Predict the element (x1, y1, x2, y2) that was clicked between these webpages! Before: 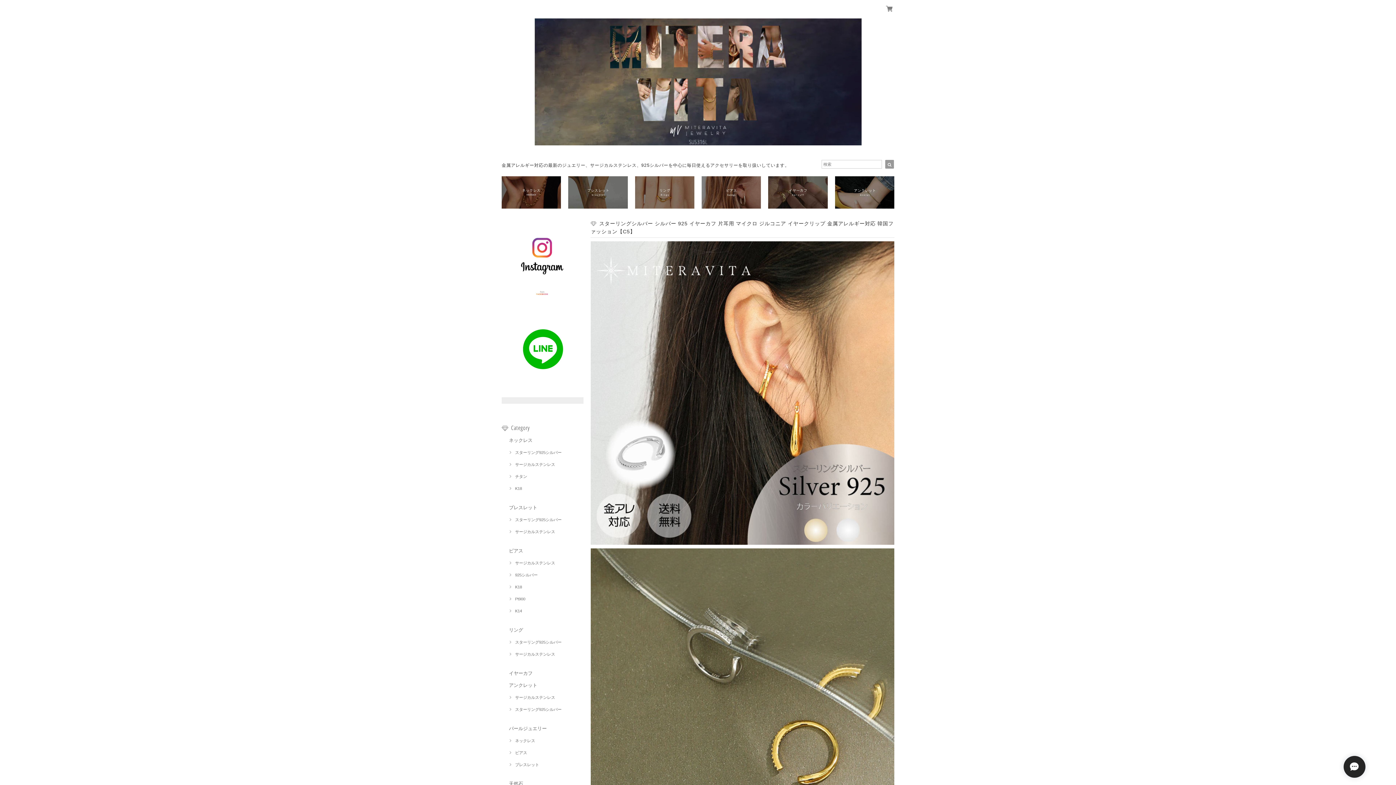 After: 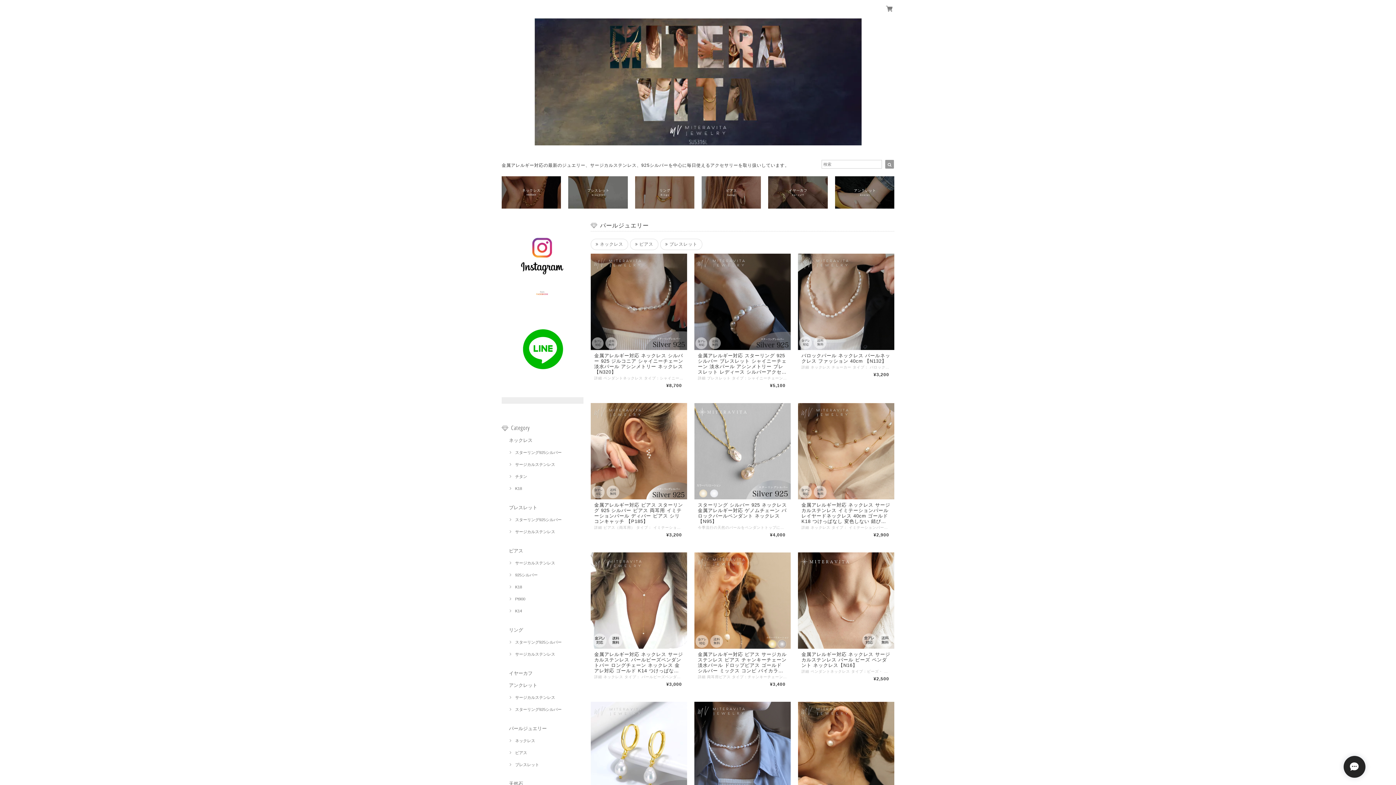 Action: label: パールジュエリー bbox: (509, 724, 546, 734)